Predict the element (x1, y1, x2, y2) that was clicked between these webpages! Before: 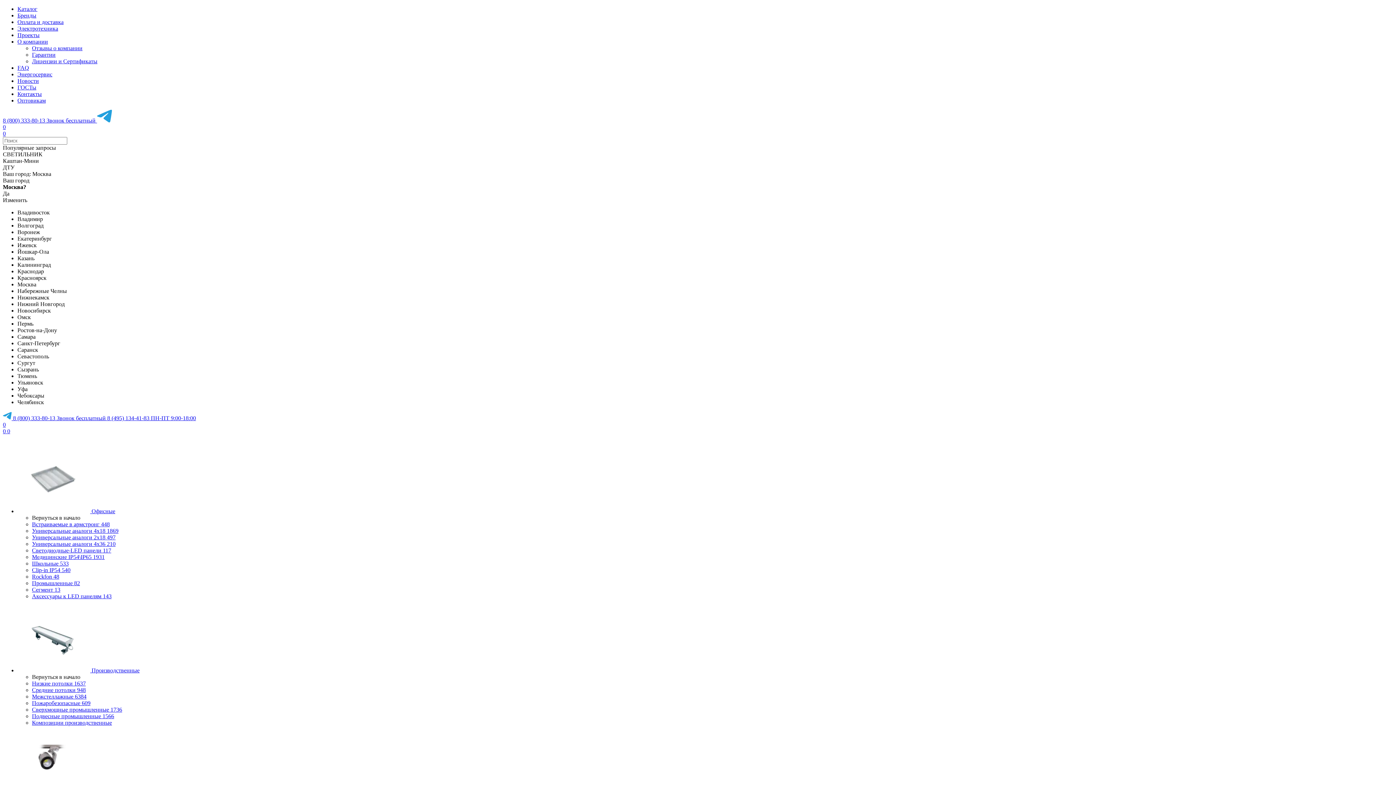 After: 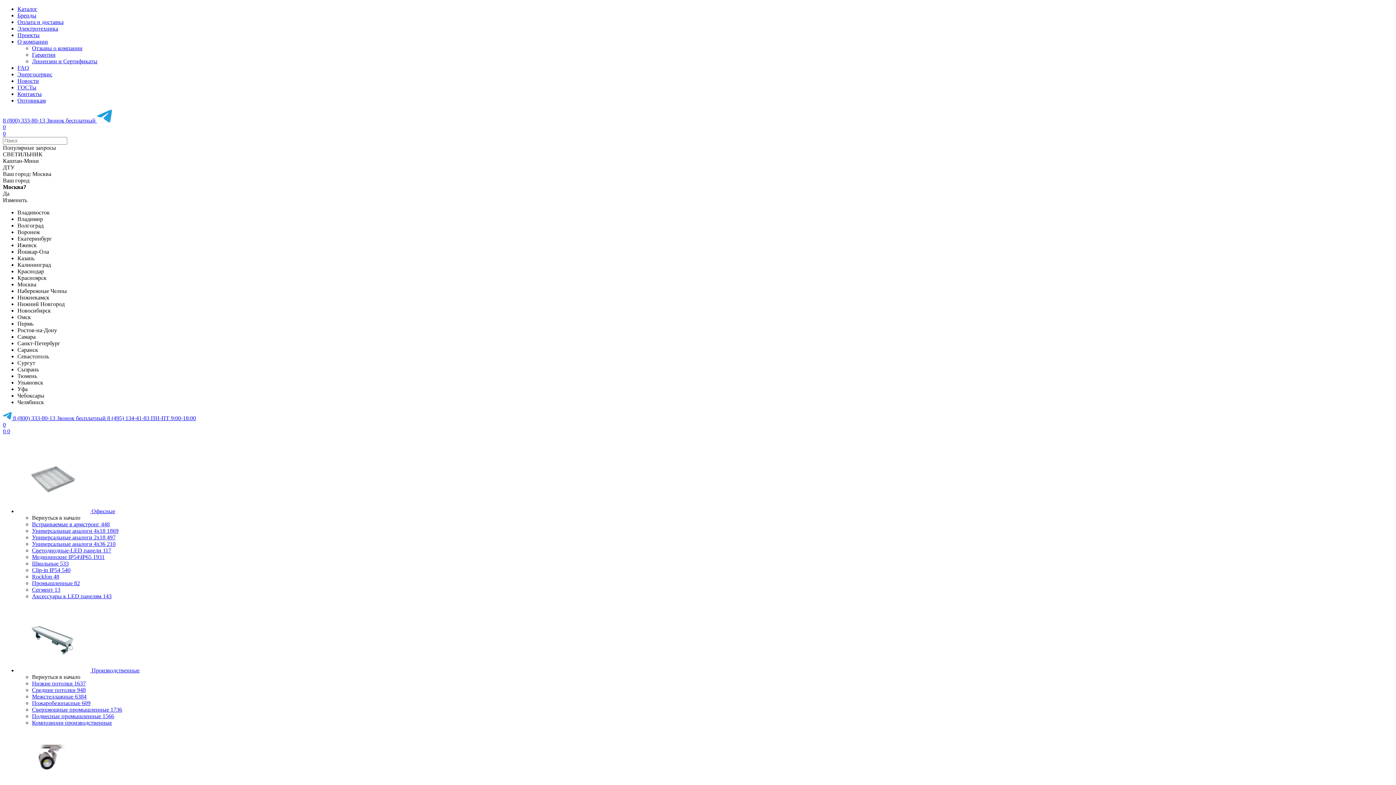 Action: bbox: (32, 720, 112, 726) label: Композиции производственные